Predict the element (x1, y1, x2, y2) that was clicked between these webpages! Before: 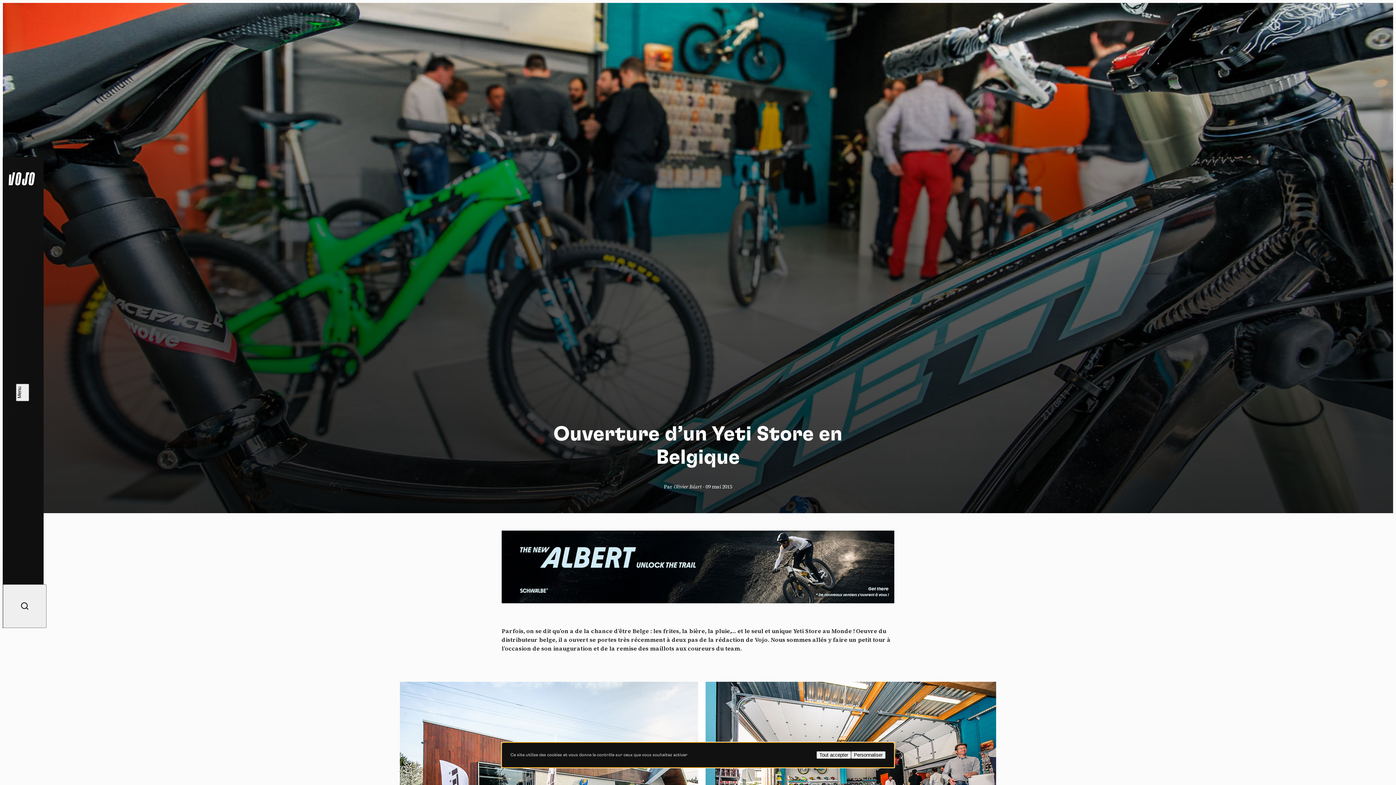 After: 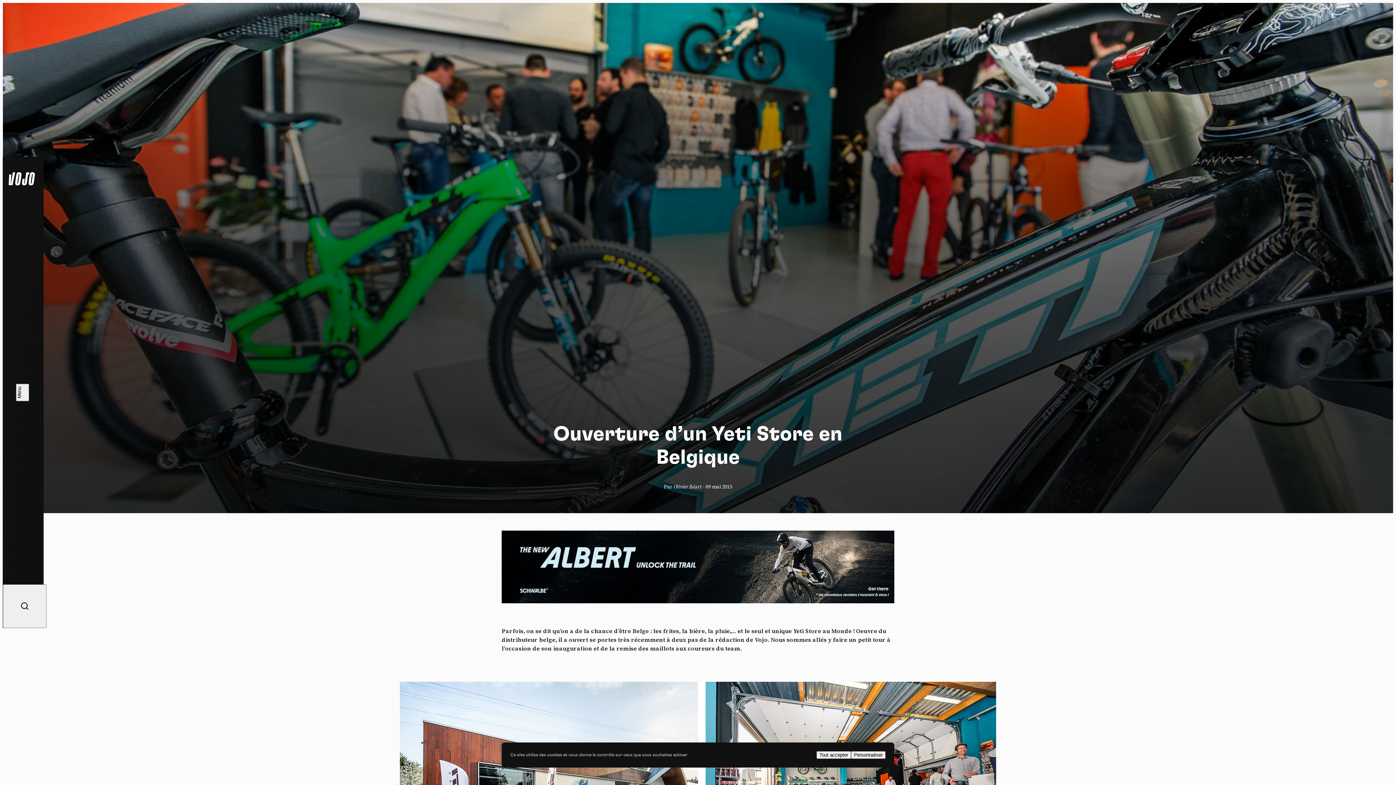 Action: bbox: (501, 530, 894, 603)